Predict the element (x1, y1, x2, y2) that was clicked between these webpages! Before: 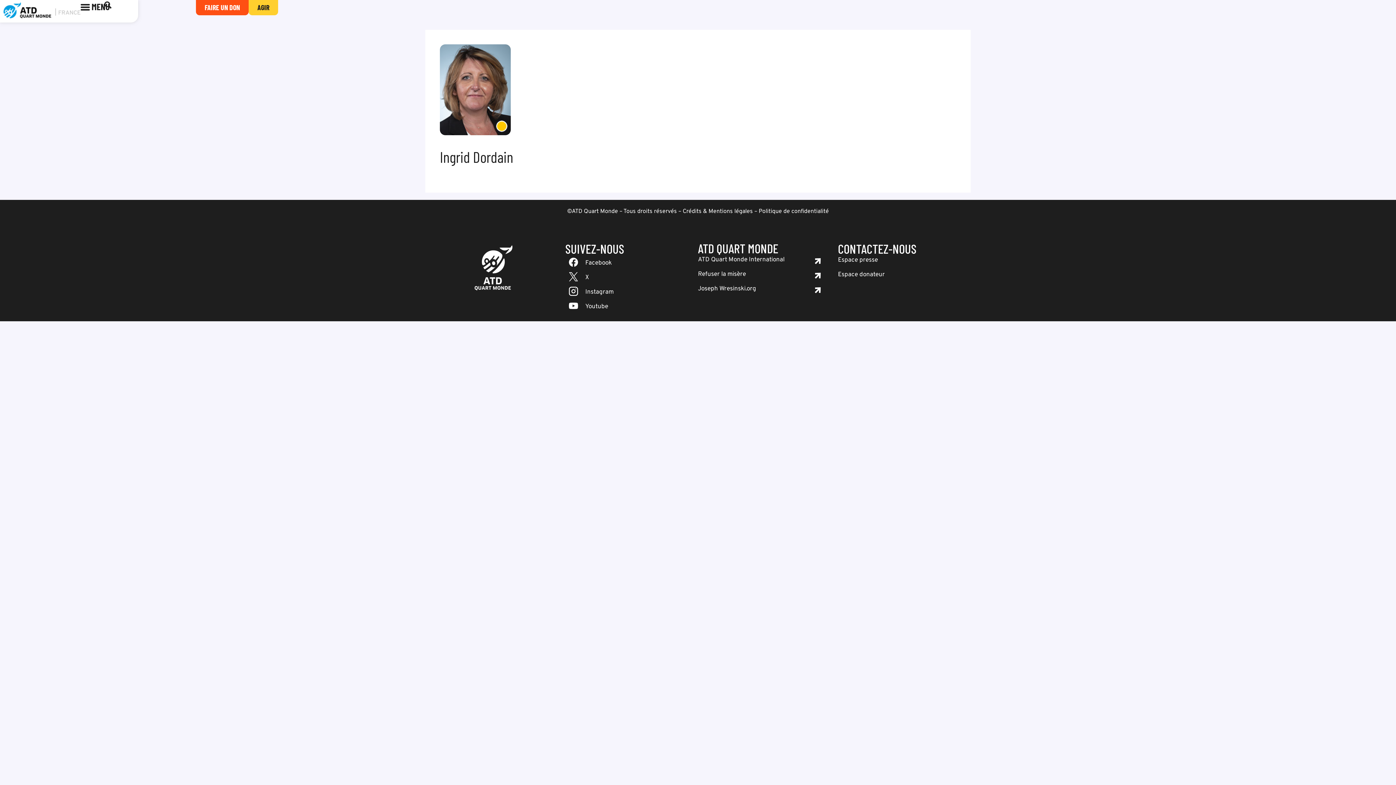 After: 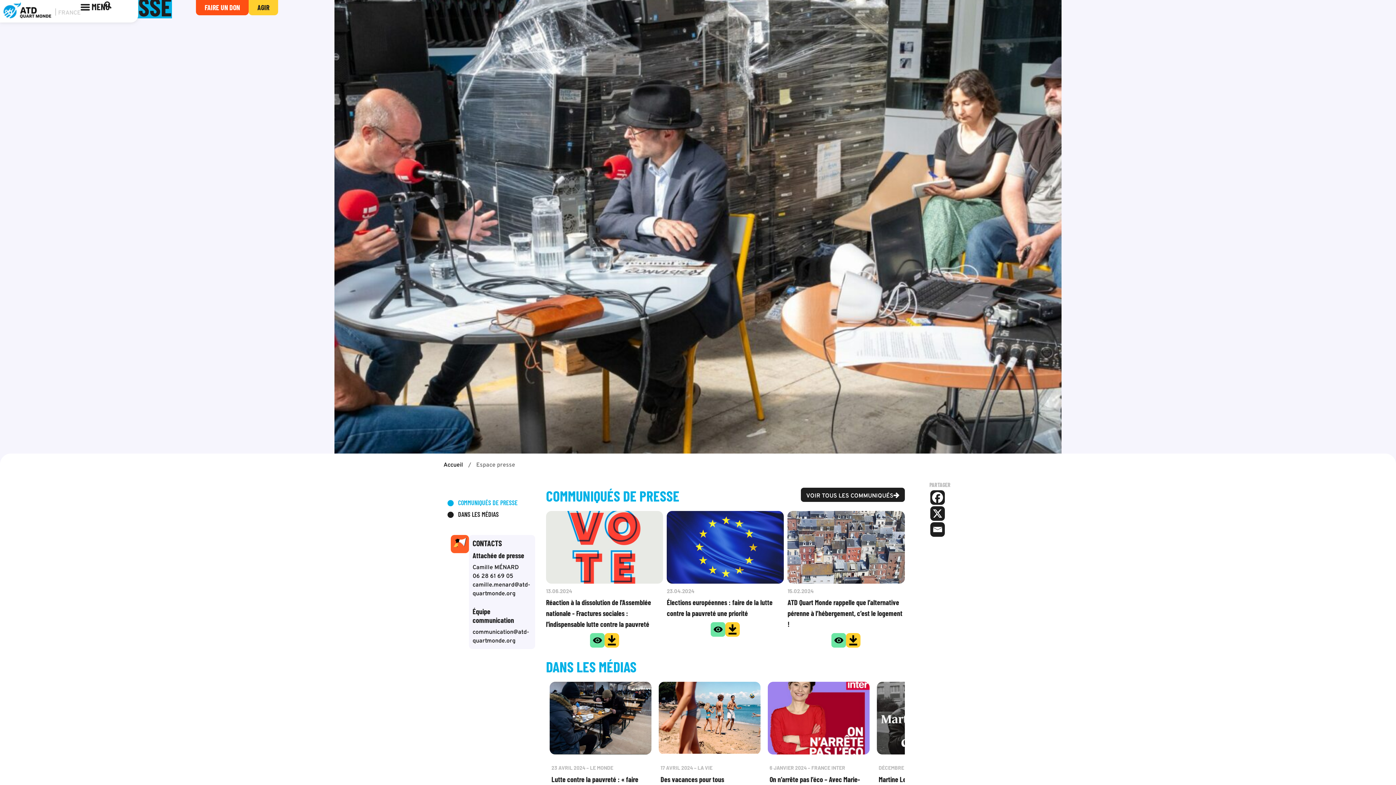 Action: label: Espace presse bbox: (838, 256, 878, 264)